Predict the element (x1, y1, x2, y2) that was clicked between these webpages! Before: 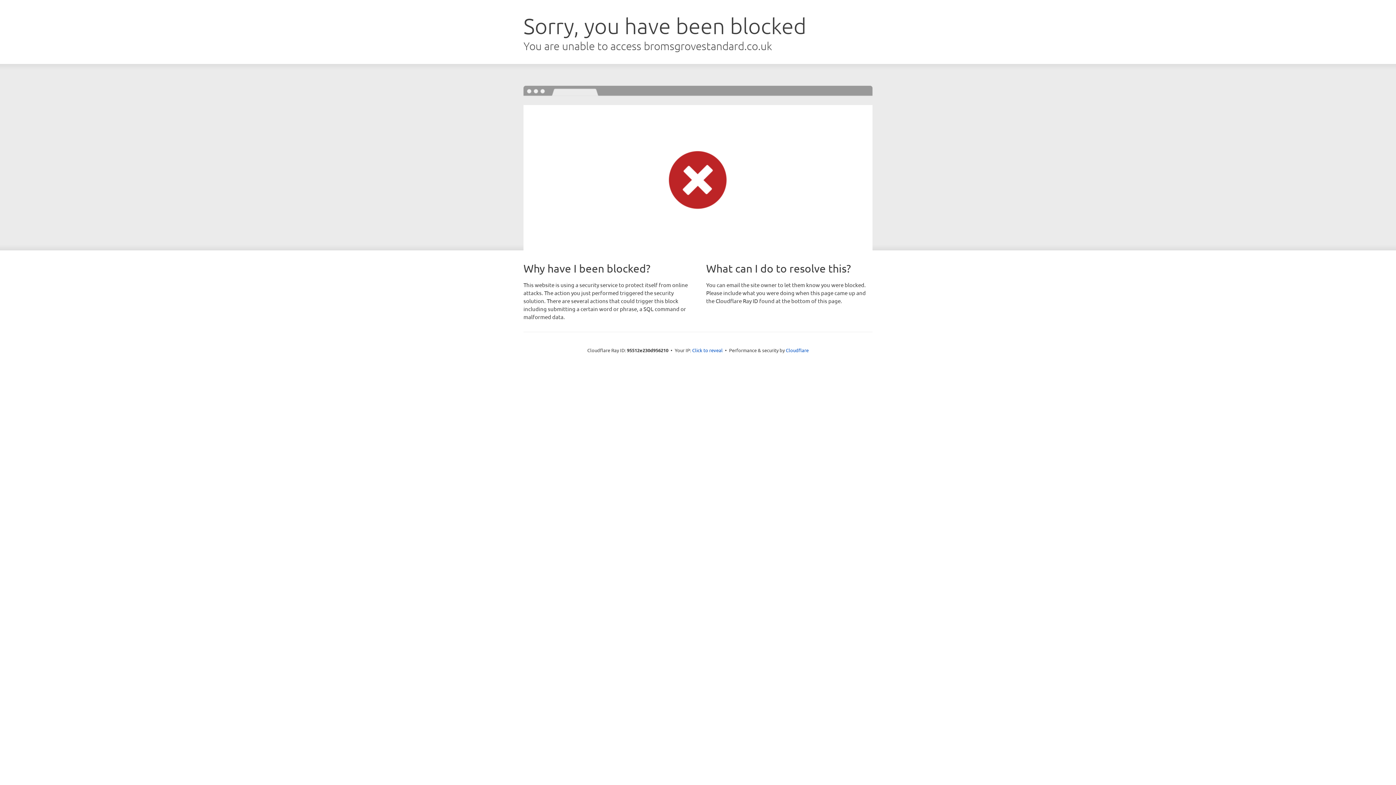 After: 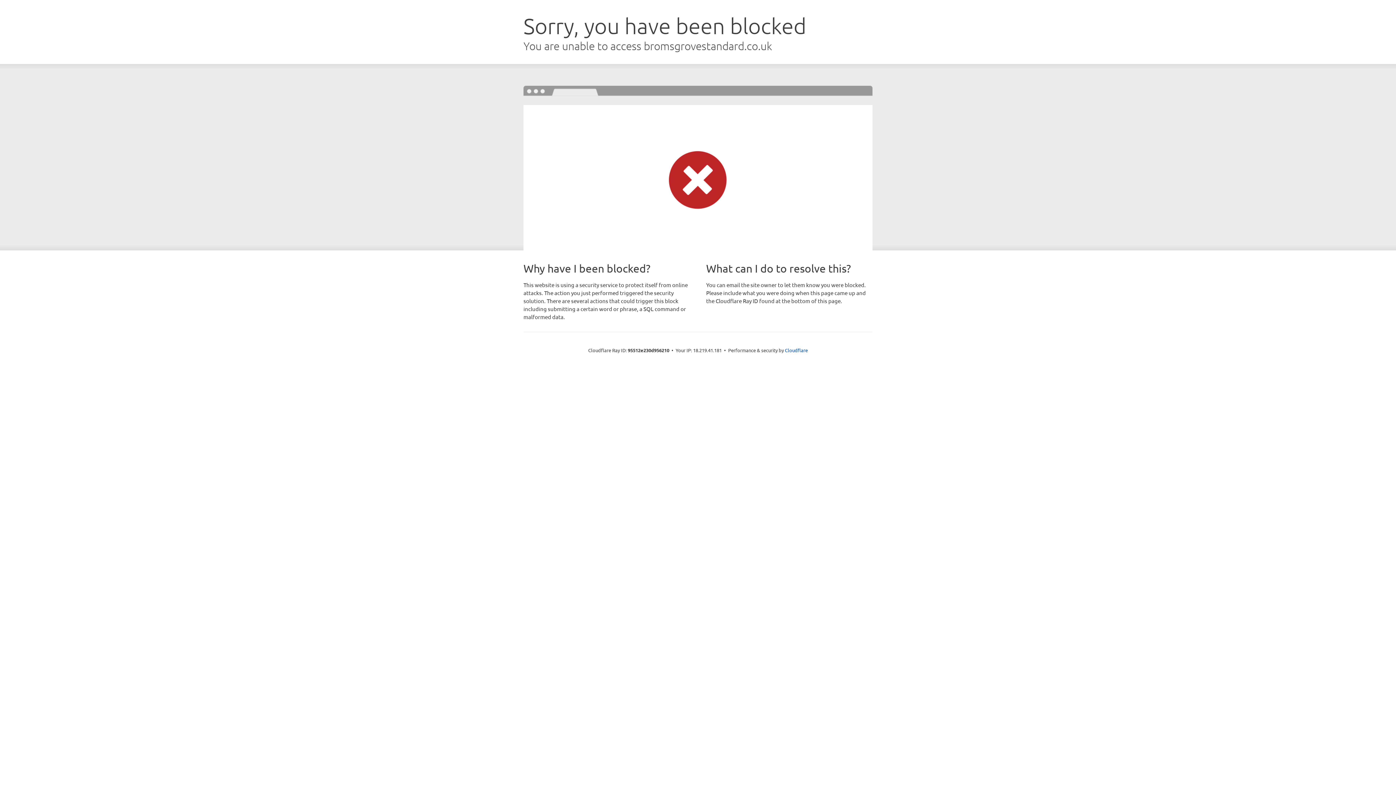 Action: bbox: (692, 346, 722, 353) label: Click to reveal